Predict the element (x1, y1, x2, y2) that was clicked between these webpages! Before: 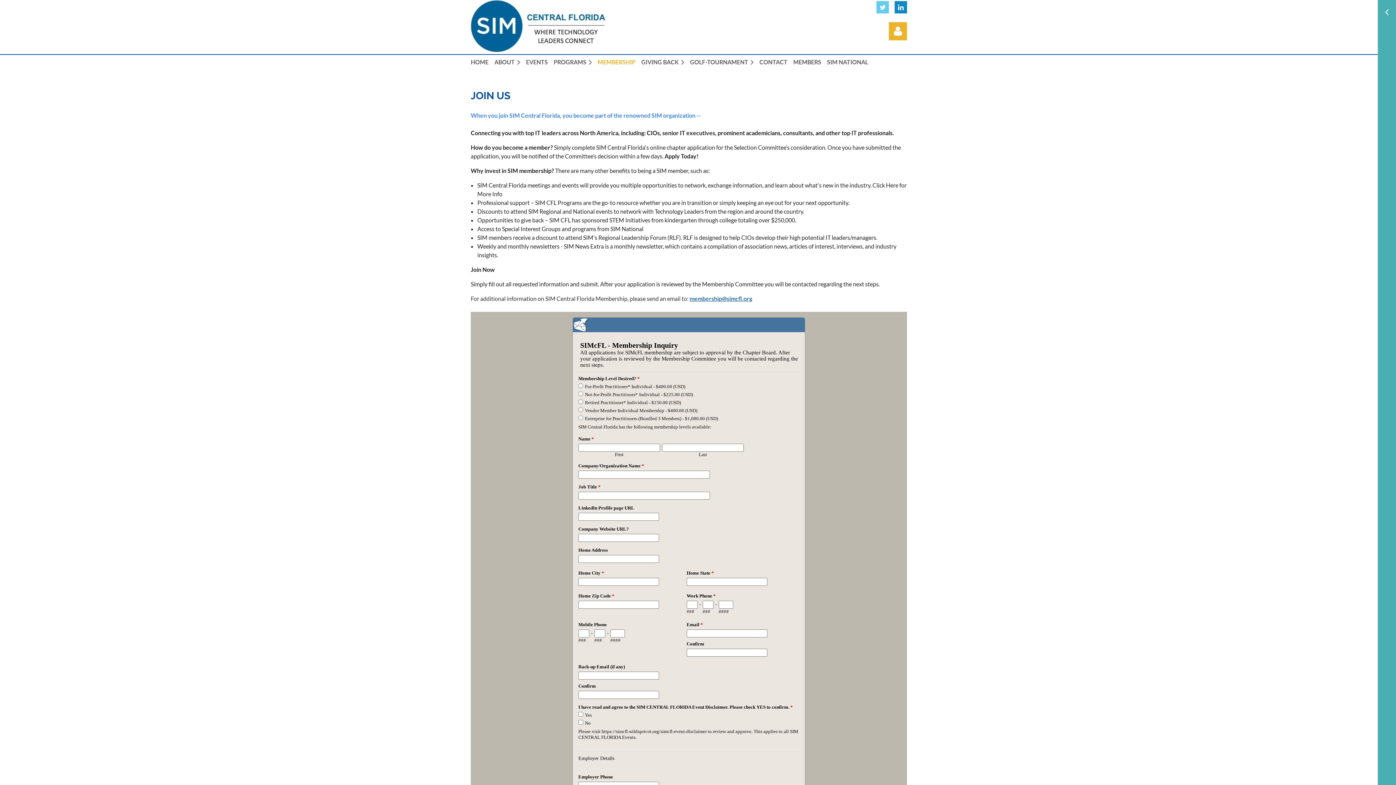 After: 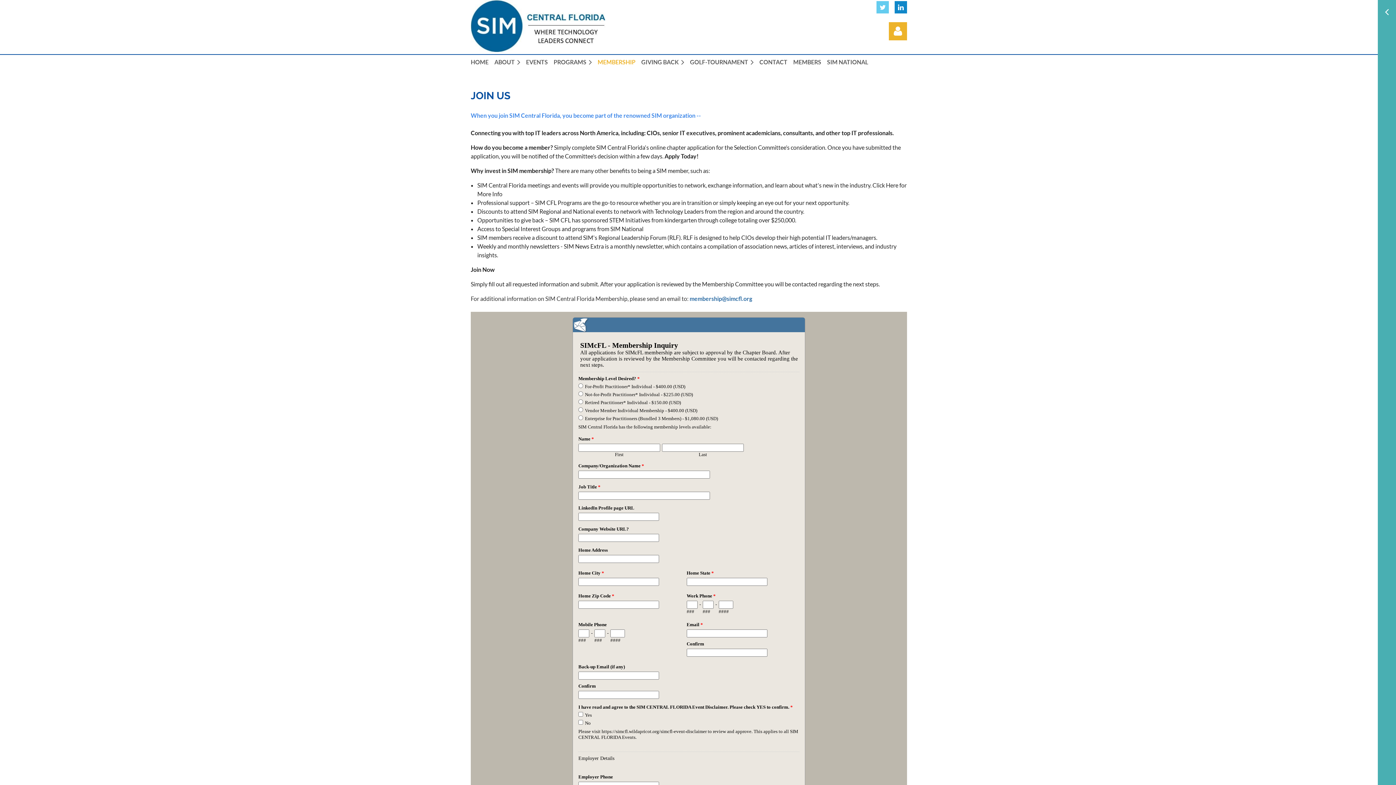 Action: bbox: (689, 295, 752, 302) label: membership@simcfl.org